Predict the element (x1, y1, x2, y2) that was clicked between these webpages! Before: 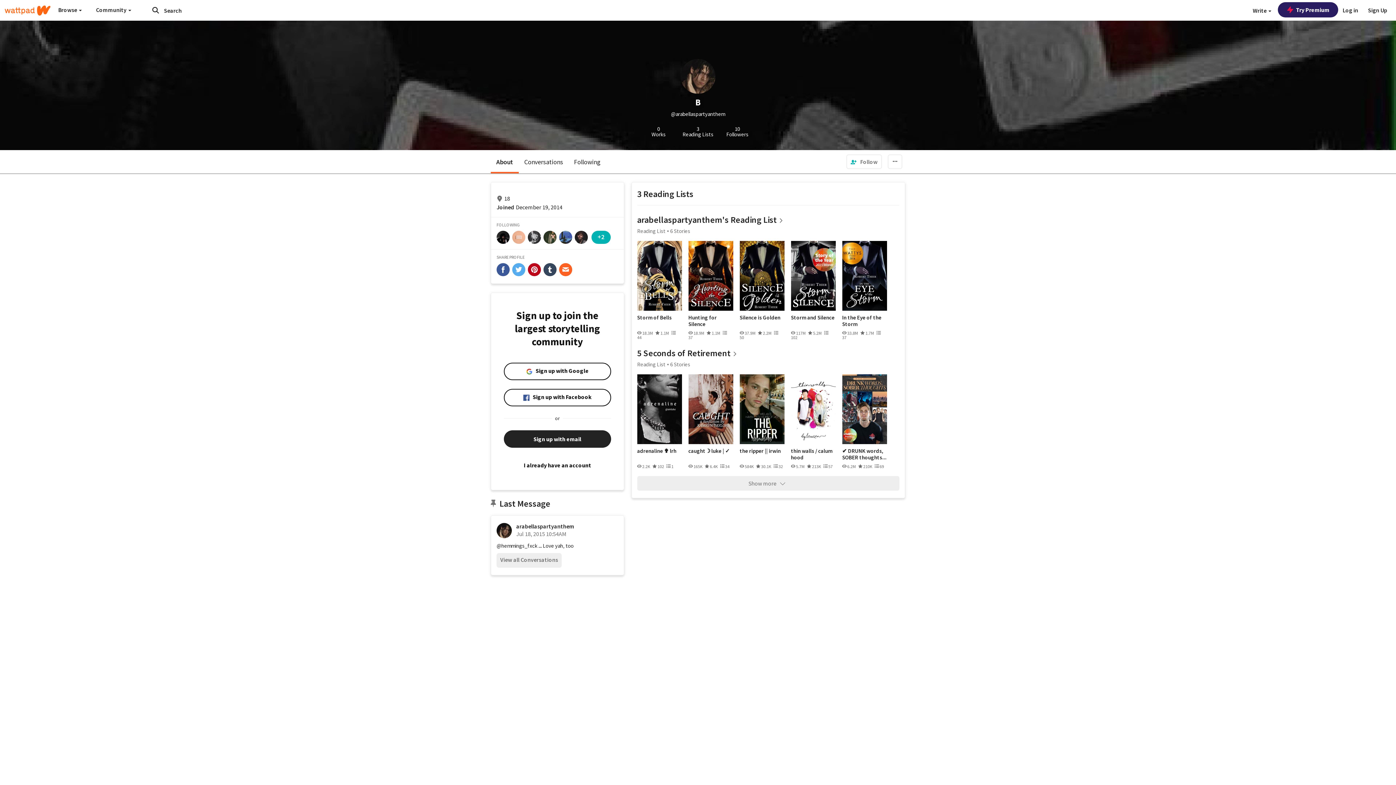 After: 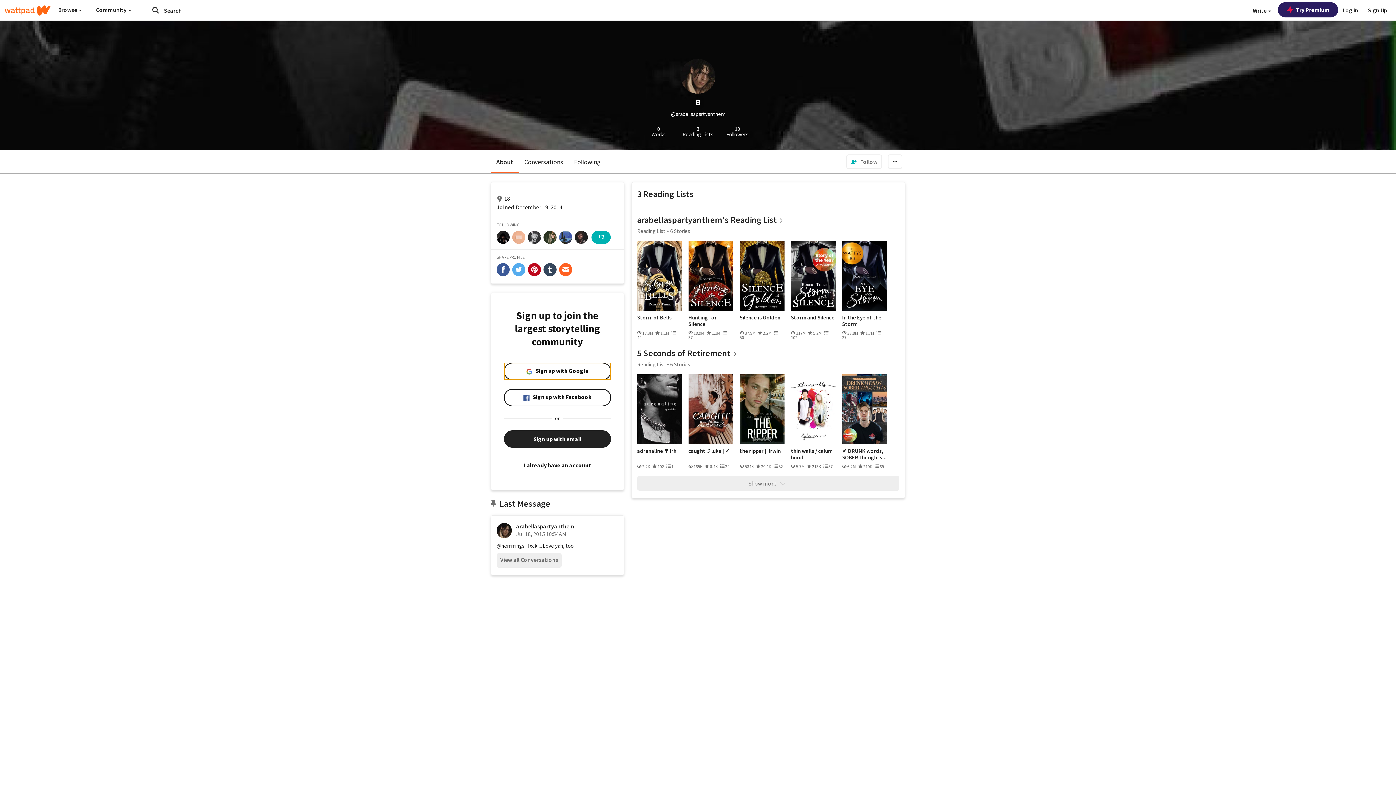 Action: label: Sign up with Google bbox: (504, 362, 611, 380)